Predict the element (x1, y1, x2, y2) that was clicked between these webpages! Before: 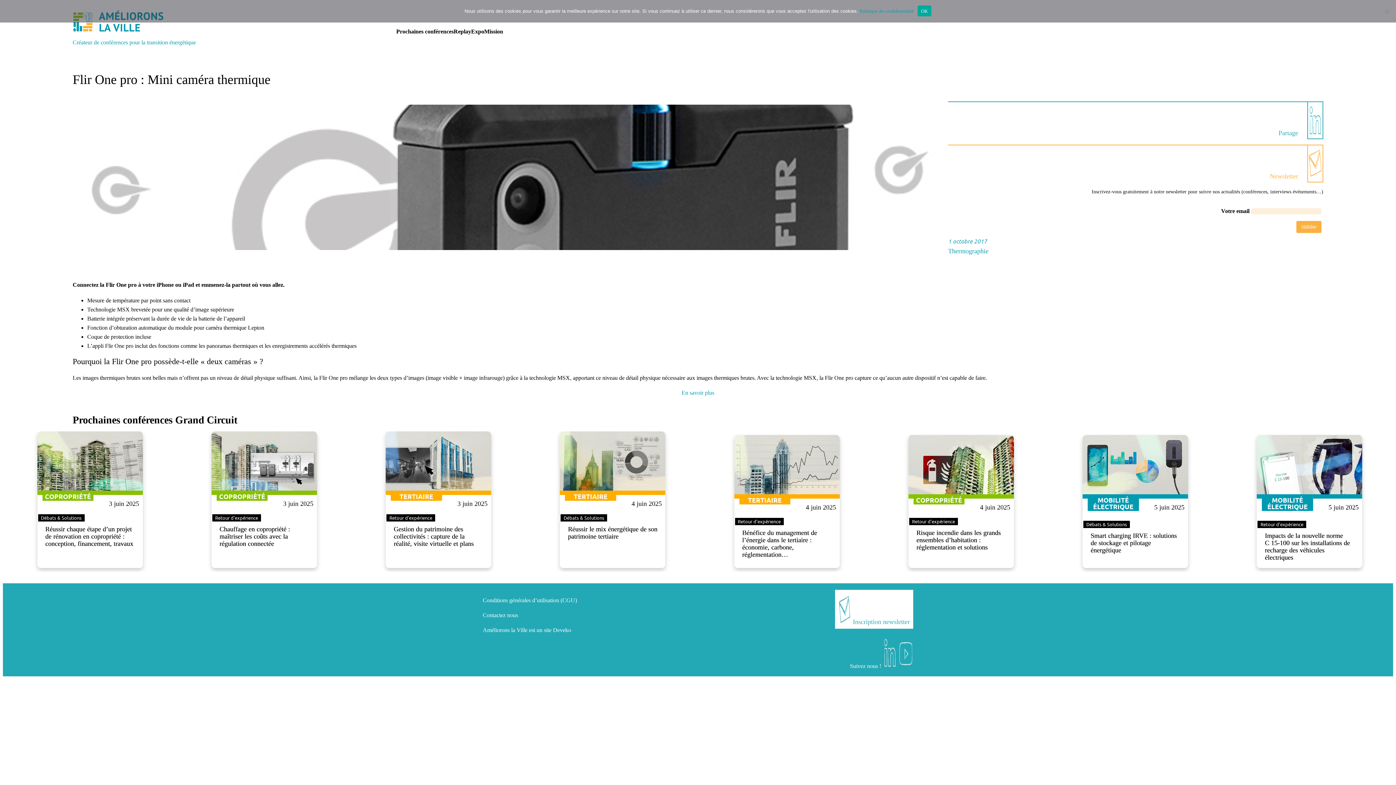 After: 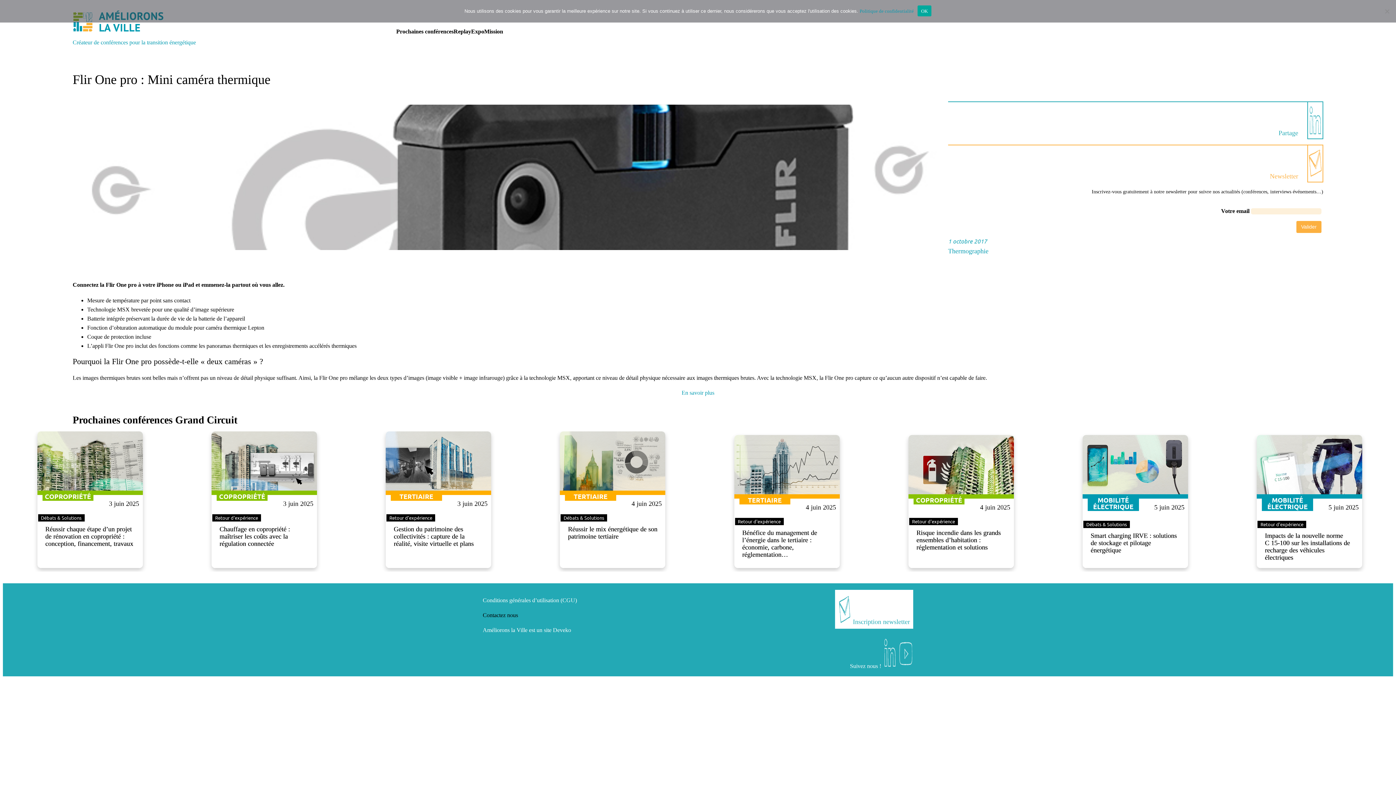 Action: label: Contactez nous bbox: (482, 612, 518, 618)